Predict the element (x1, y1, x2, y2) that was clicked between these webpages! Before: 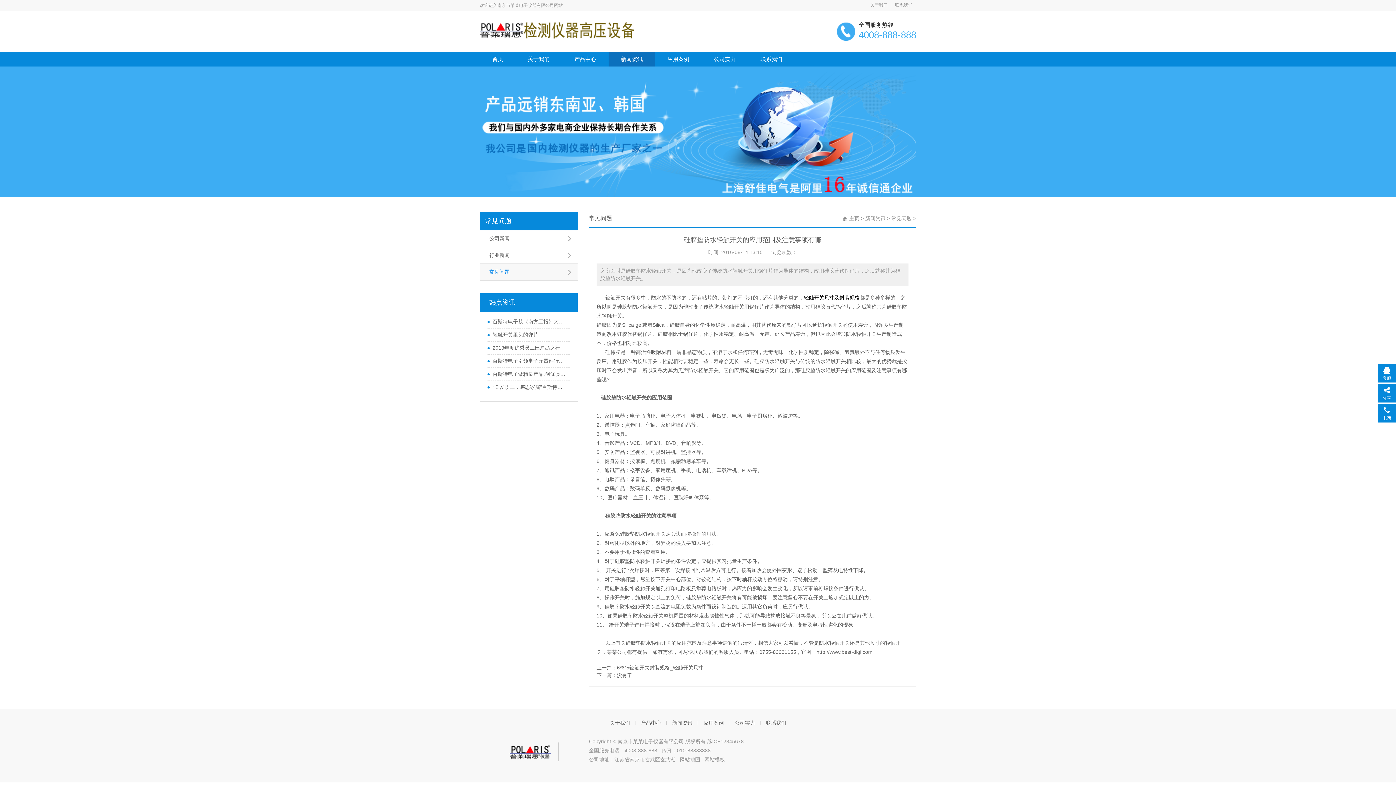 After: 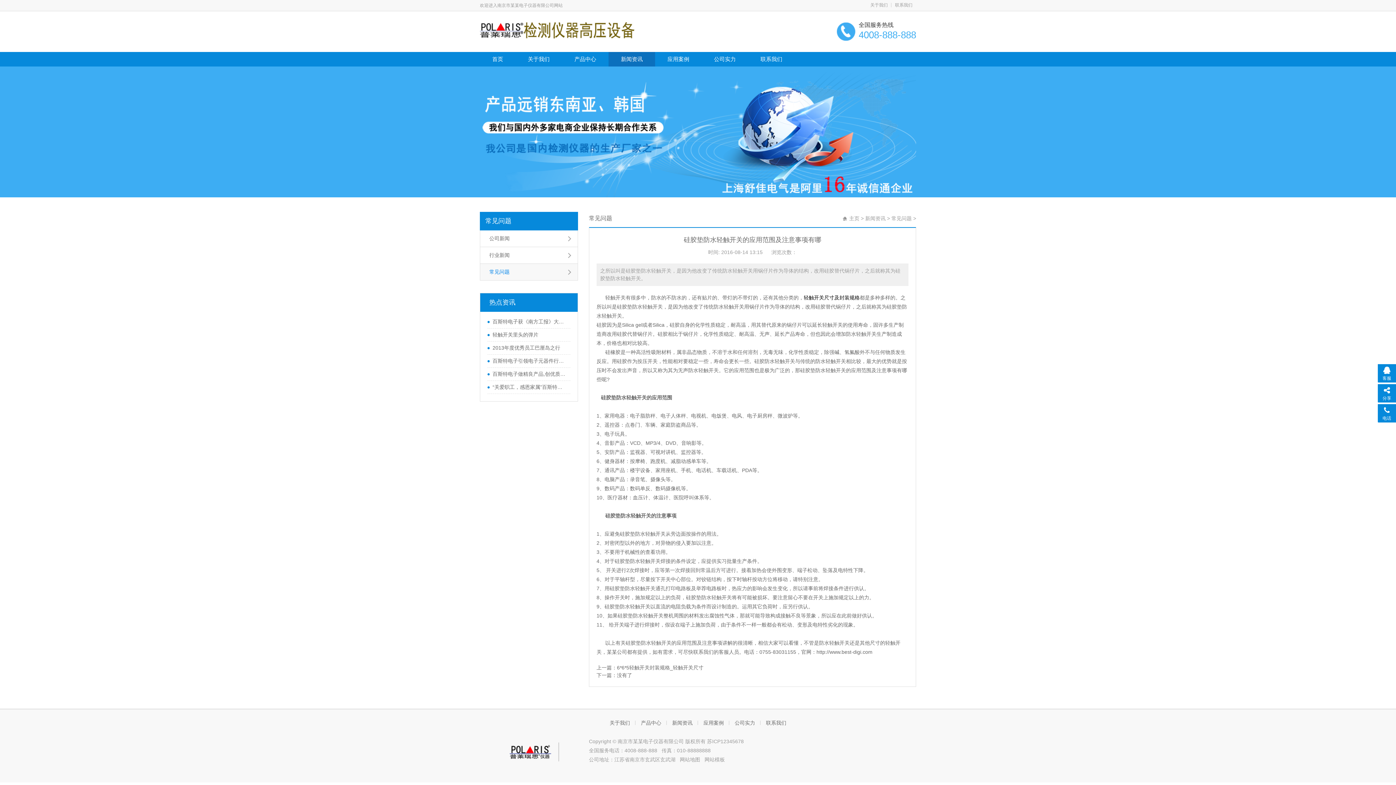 Action: label: 轻触开关尺寸及封装规格 bbox: (804, 294, 860, 300)